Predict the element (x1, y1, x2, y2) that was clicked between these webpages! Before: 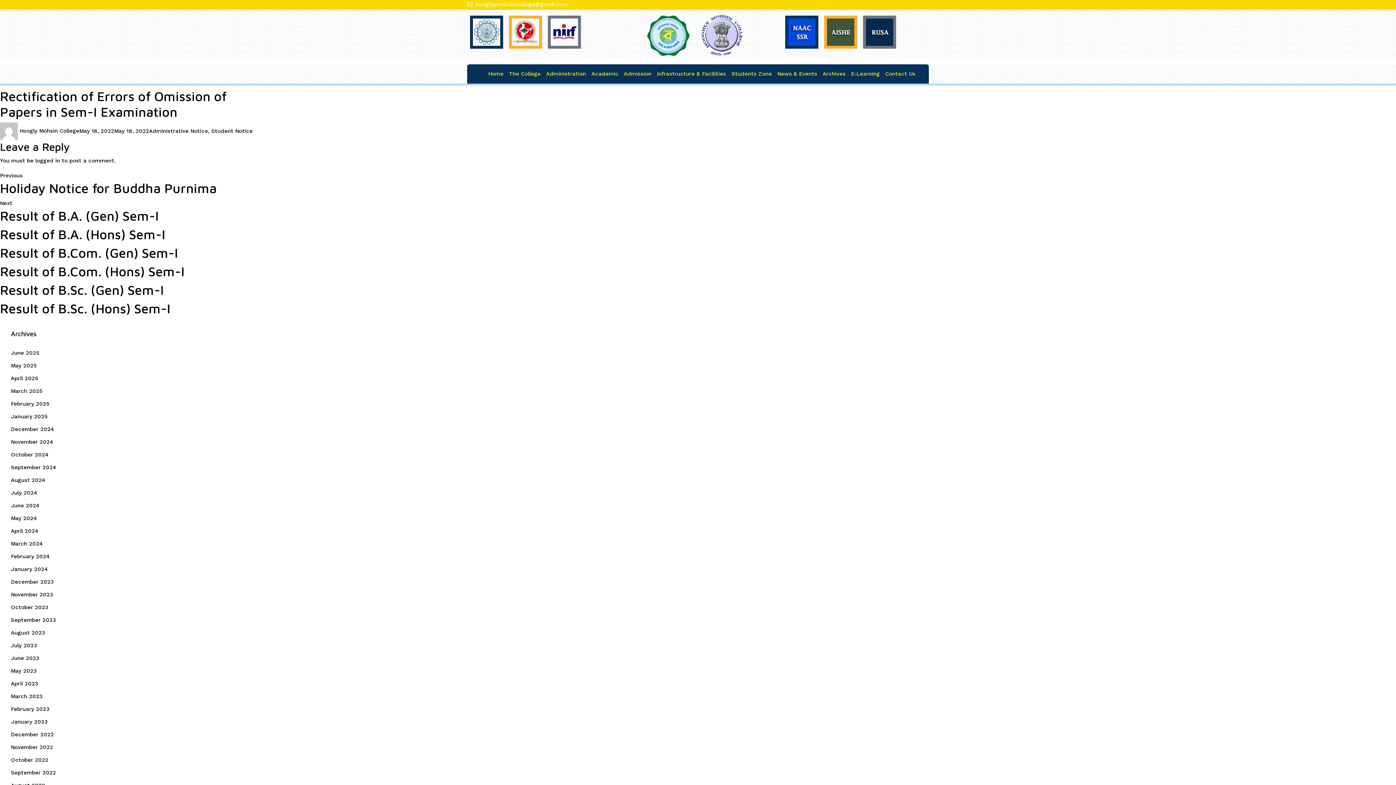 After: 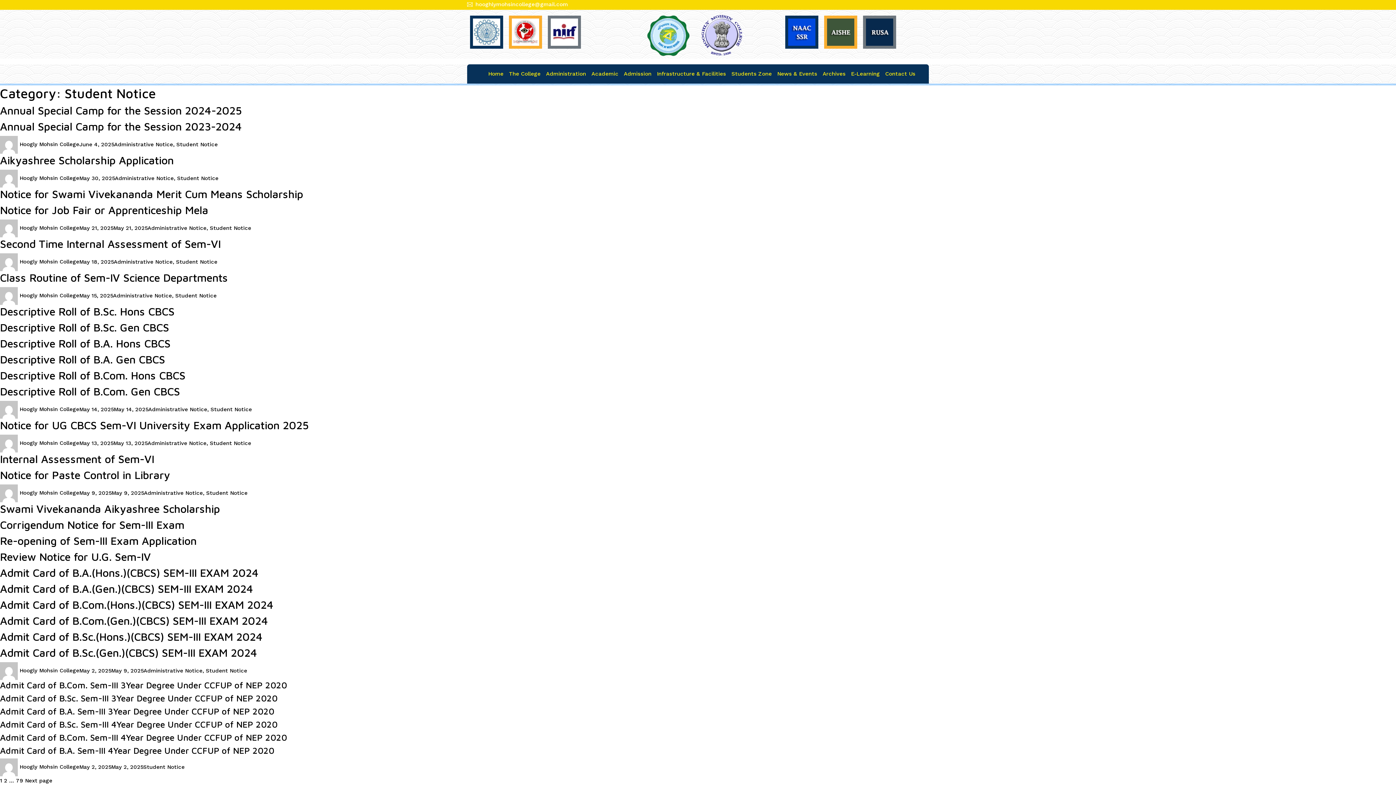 Action: bbox: (211, 127, 252, 134) label: Student Notice